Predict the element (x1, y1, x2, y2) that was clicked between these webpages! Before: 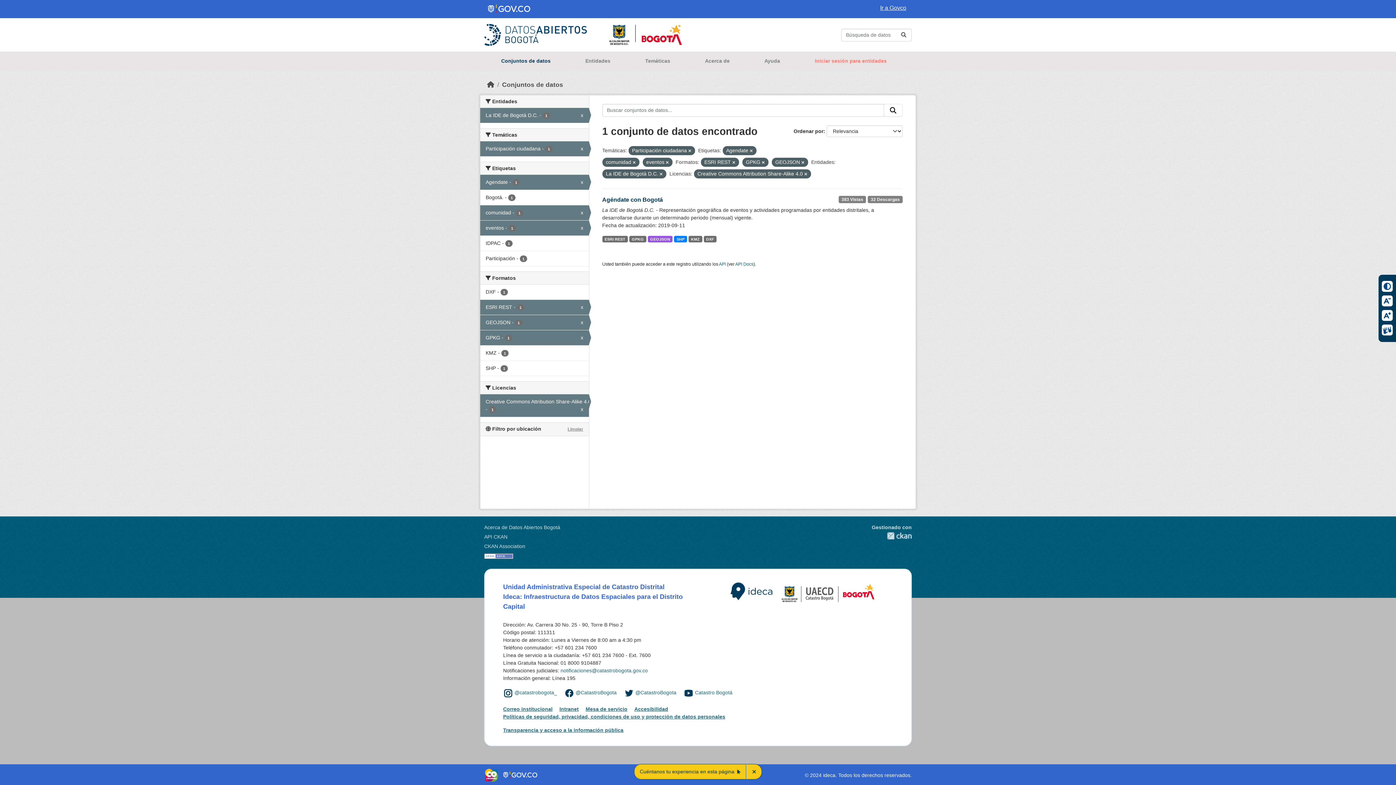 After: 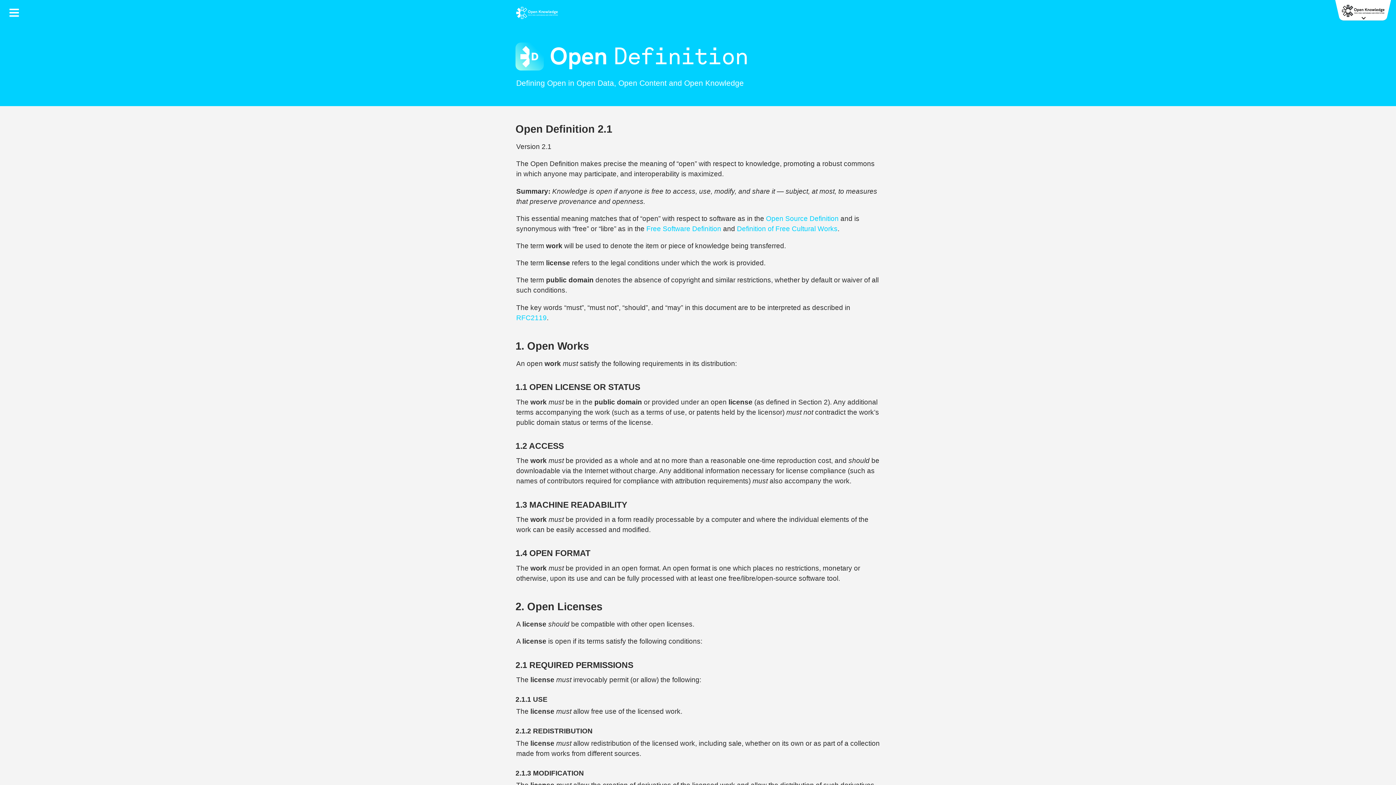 Action: bbox: (484, 553, 513, 558)